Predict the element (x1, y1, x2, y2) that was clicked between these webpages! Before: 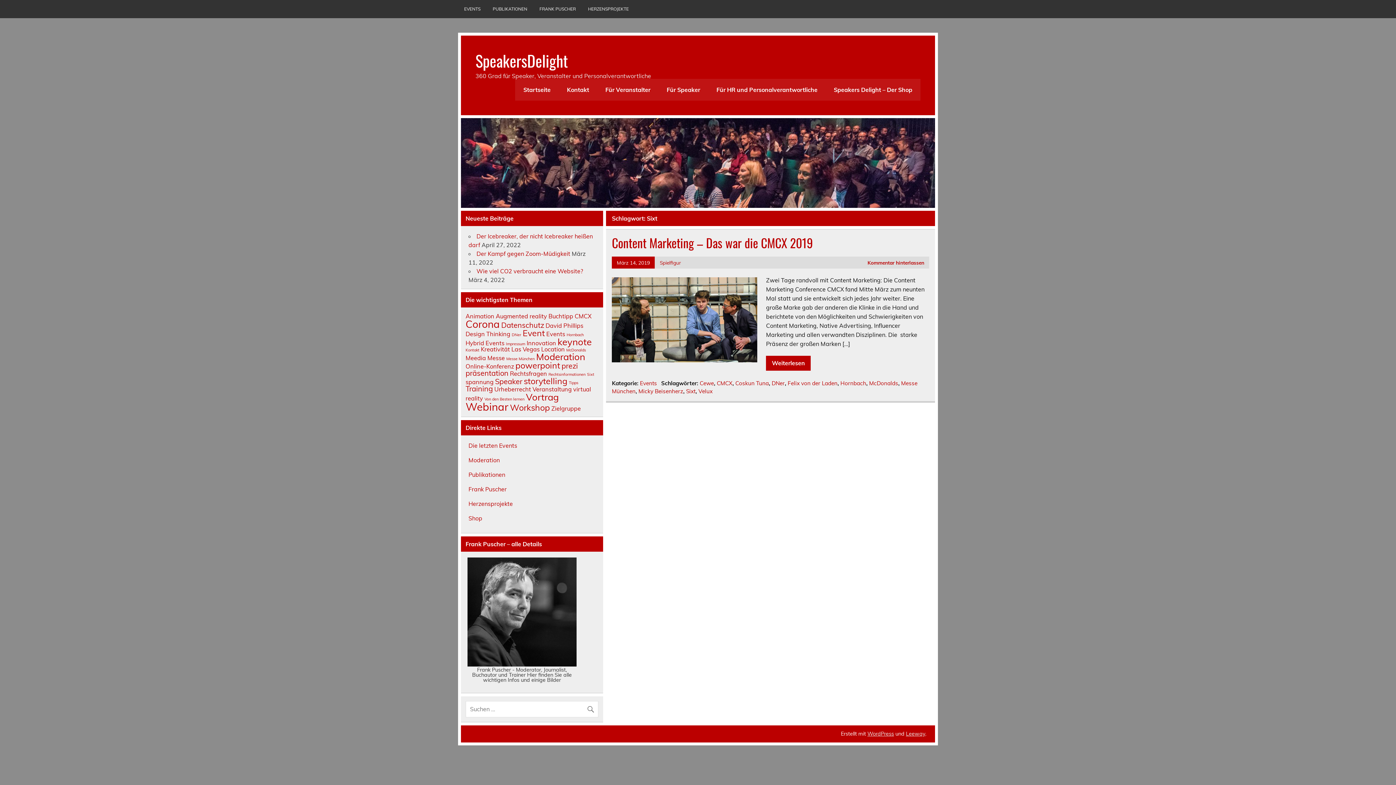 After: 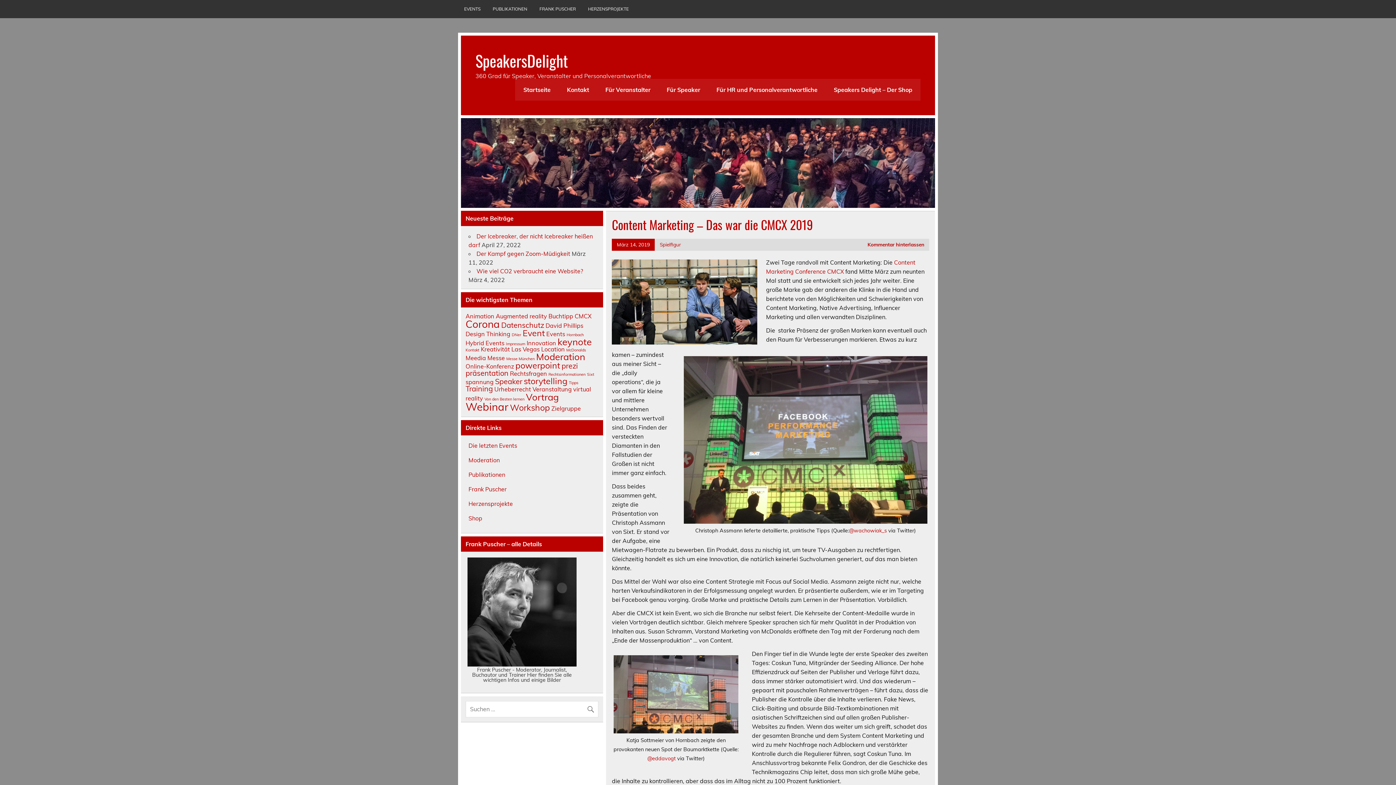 Action: bbox: (617, 259, 650, 265) label: März 14, 2019